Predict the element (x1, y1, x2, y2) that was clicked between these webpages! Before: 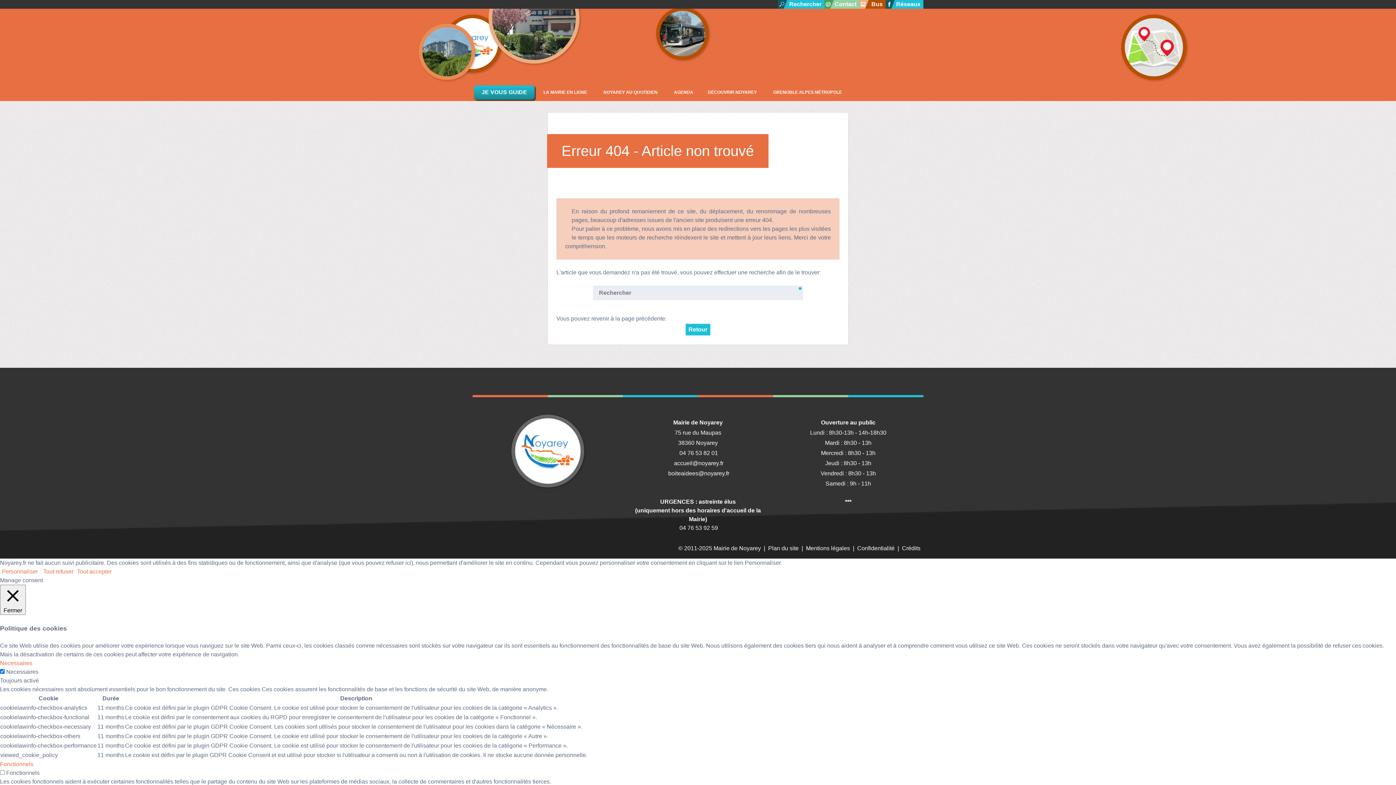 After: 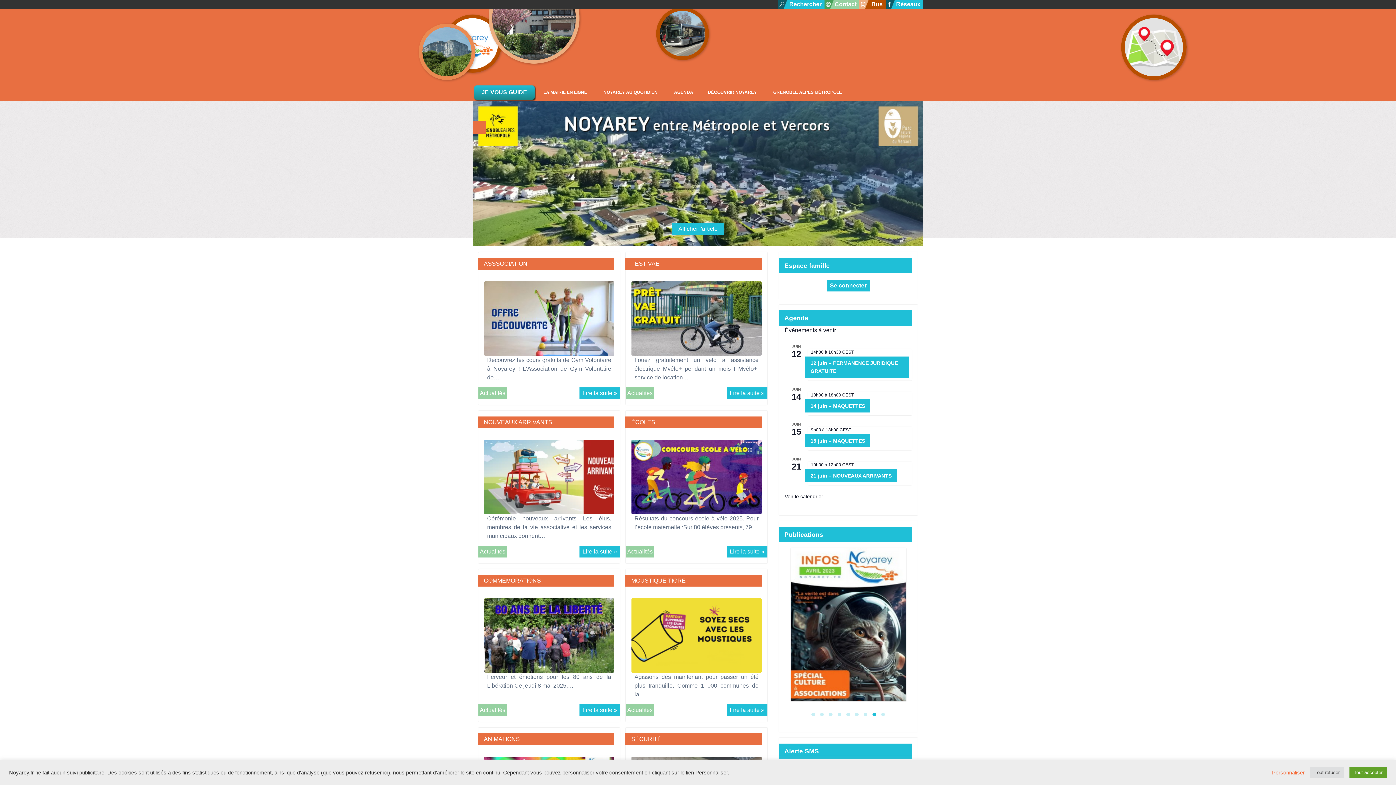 Action: bbox: (511, 414, 584, 487)